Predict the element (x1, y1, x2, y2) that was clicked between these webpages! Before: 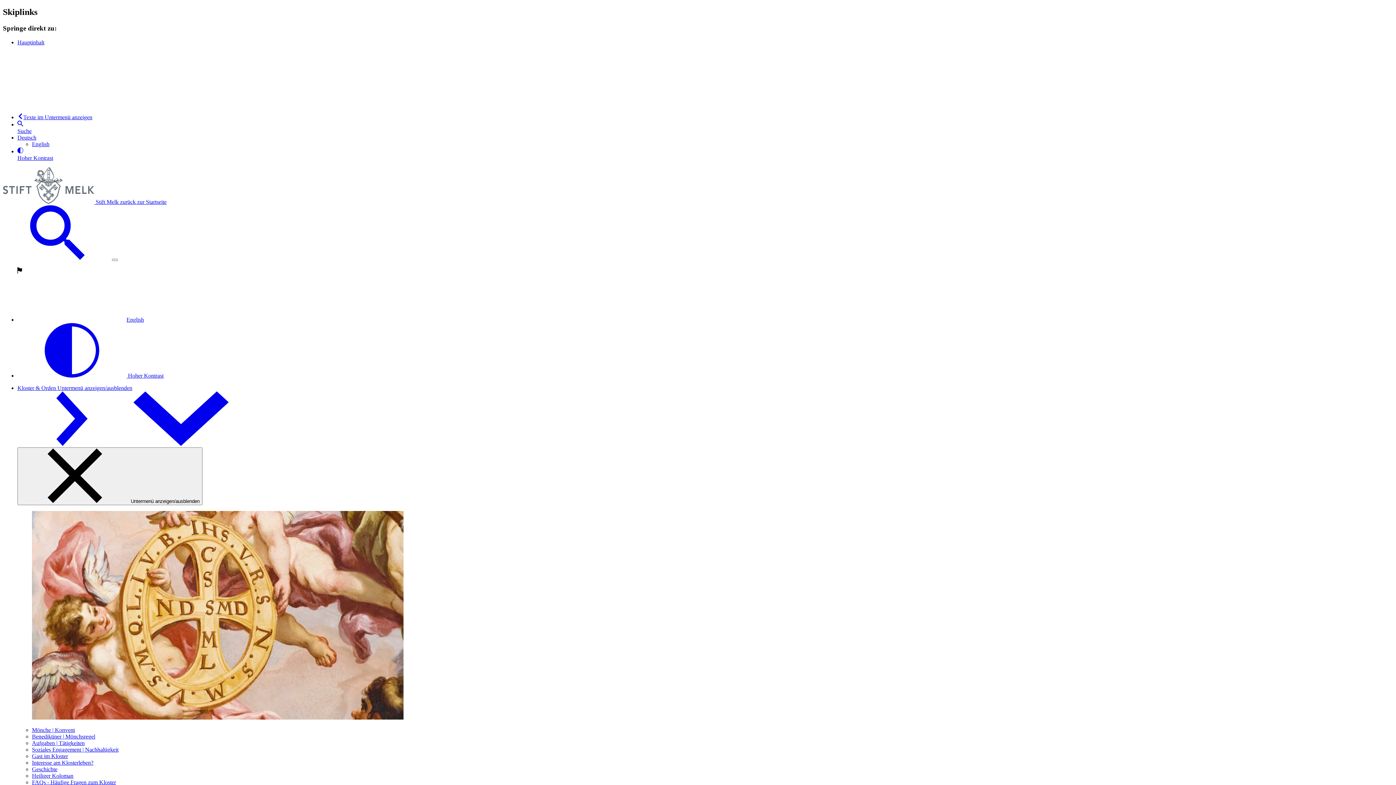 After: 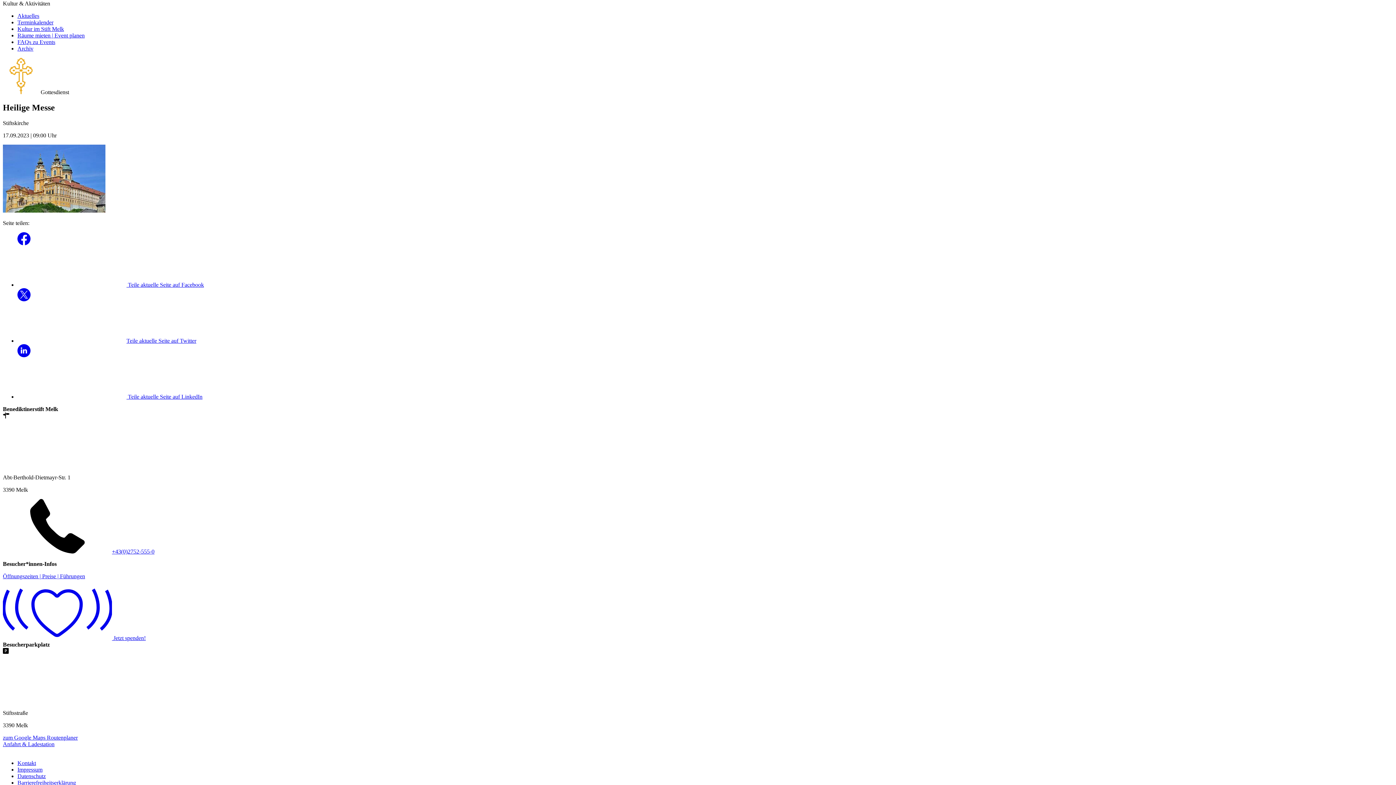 Action: bbox: (17, 39, 44, 45) label: Hauptinhalt